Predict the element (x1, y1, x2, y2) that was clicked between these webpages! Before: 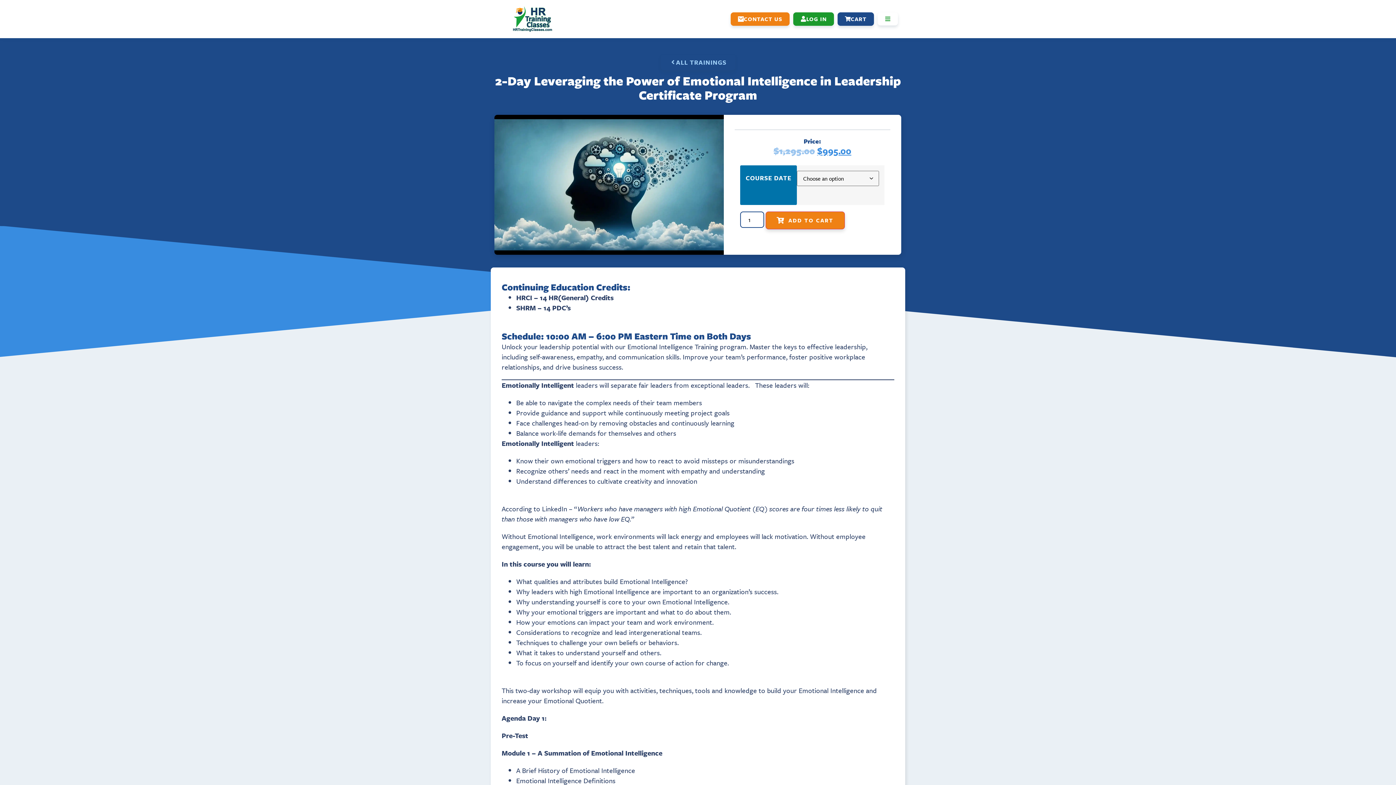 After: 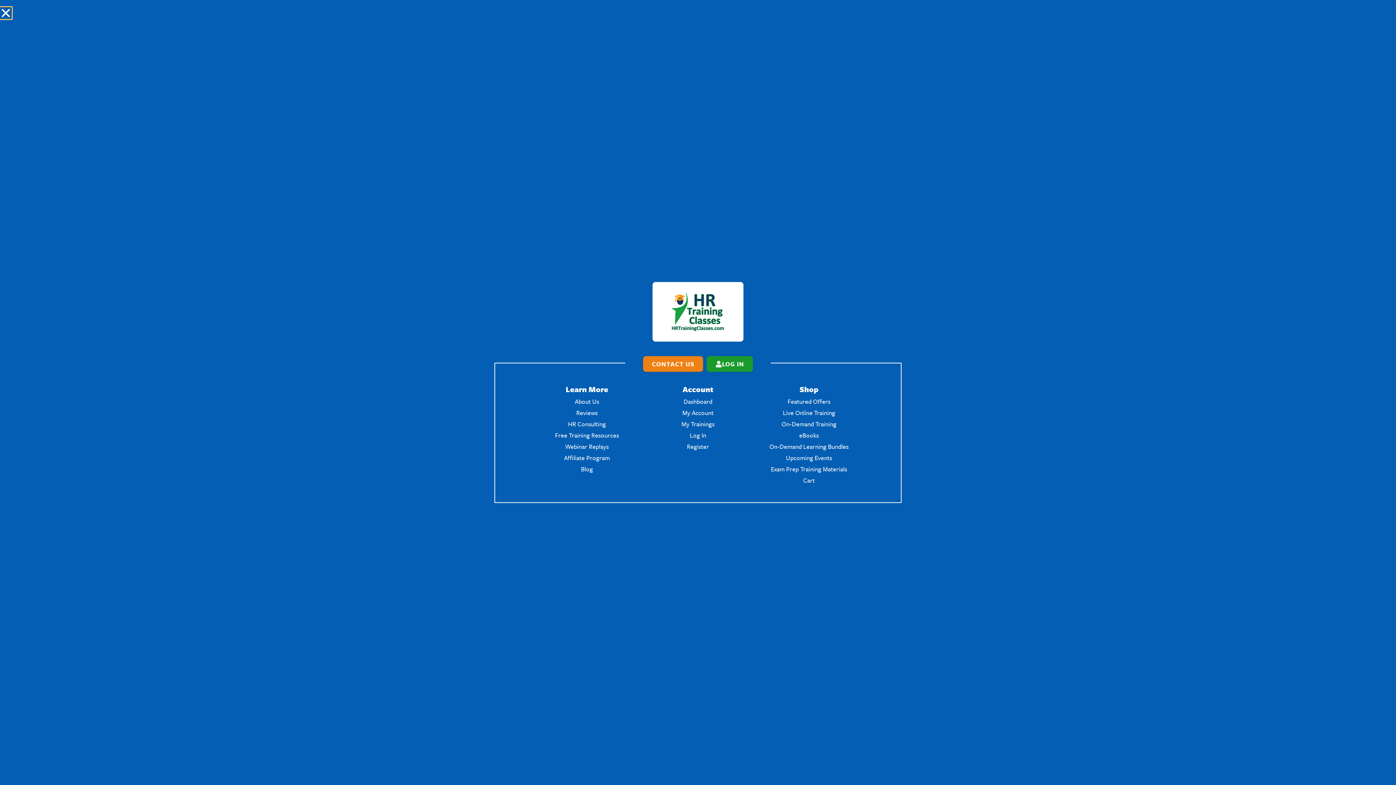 Action: bbox: (877, 12, 898, 25)